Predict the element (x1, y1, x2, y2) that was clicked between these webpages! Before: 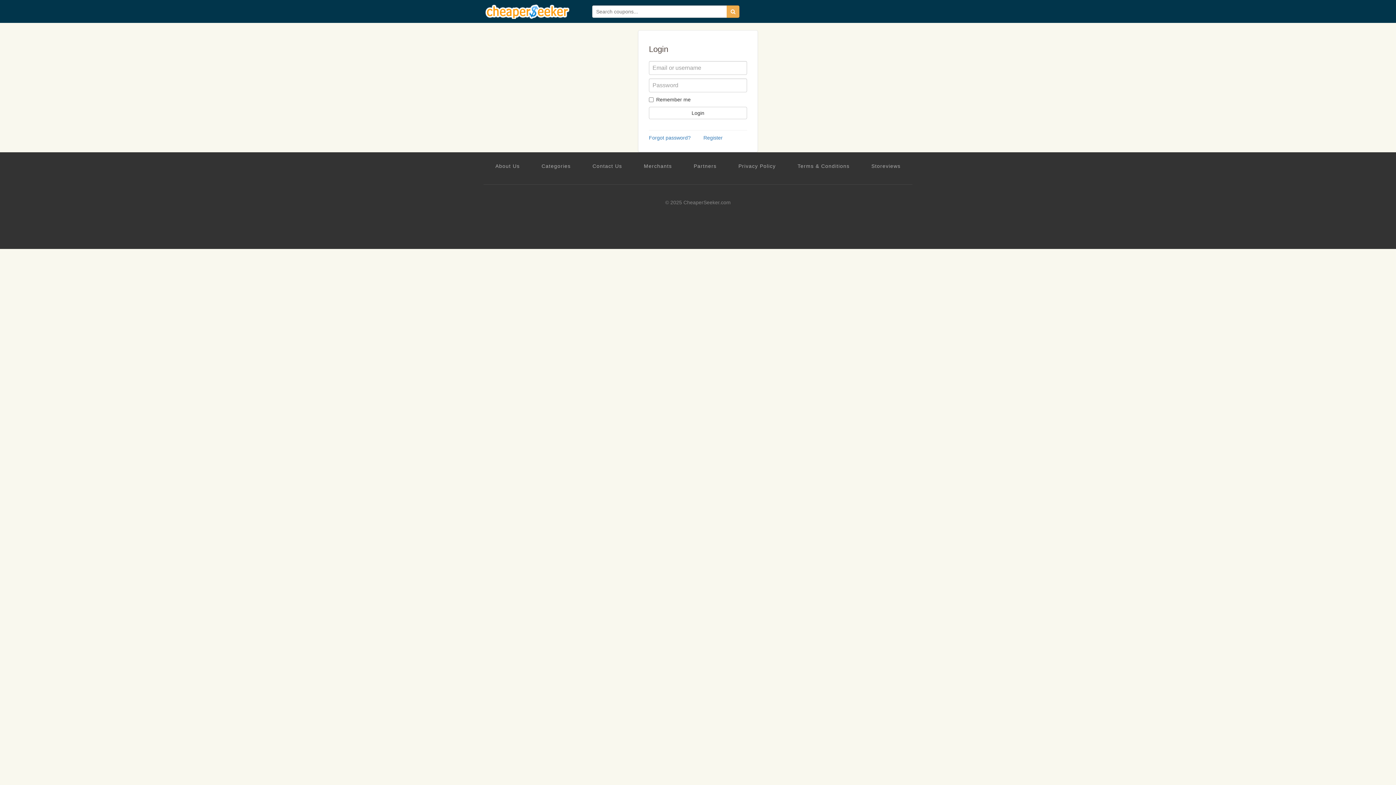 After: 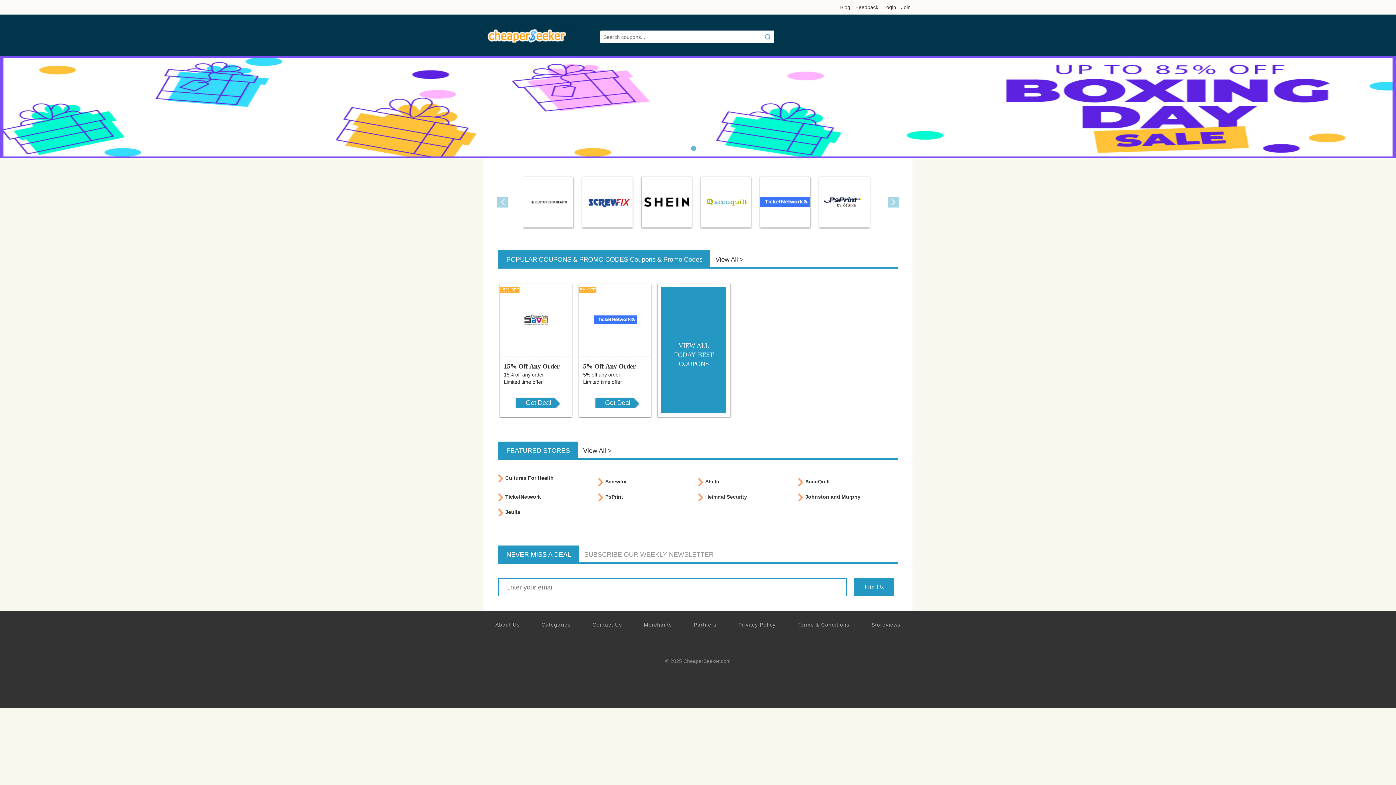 Action: label: CheaperSeeker.com bbox: (485, 4, 581, 18)